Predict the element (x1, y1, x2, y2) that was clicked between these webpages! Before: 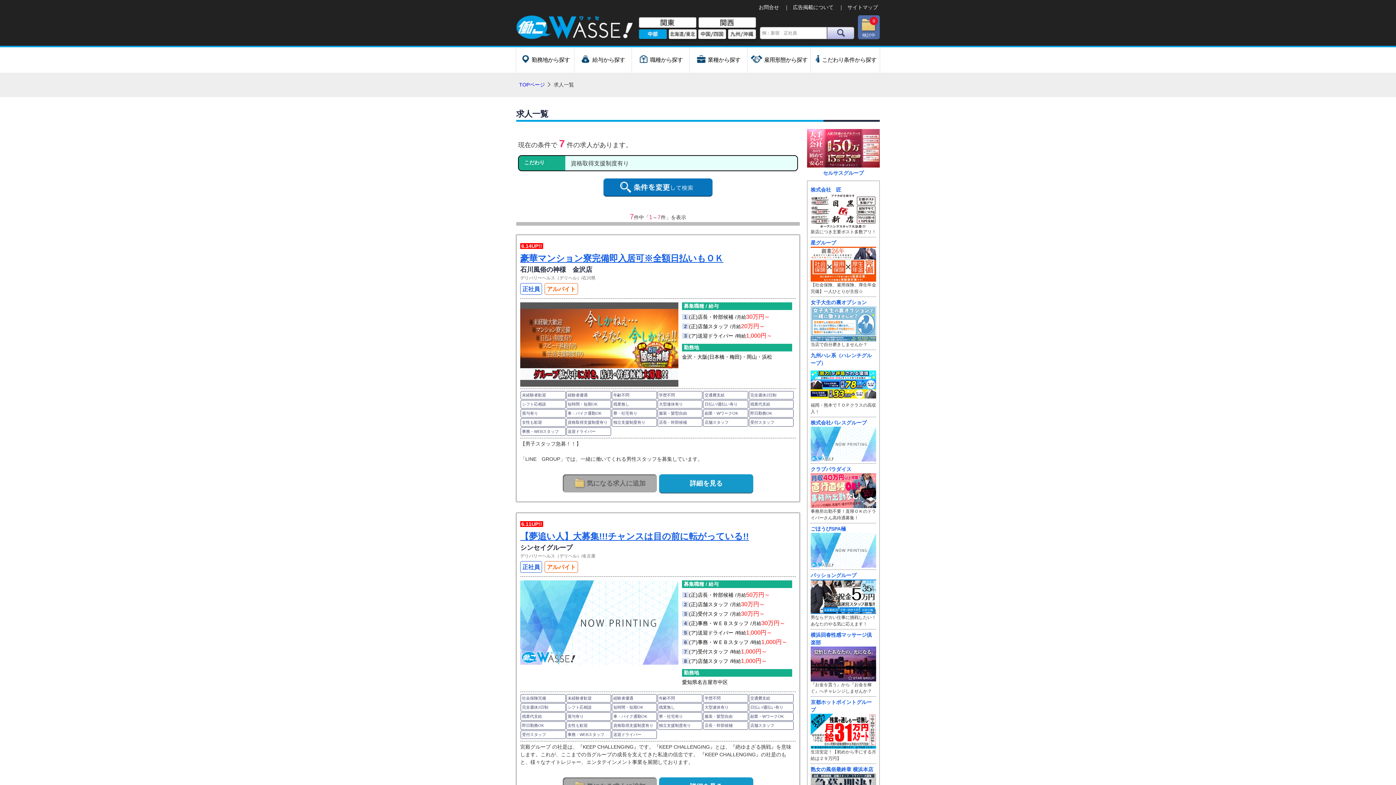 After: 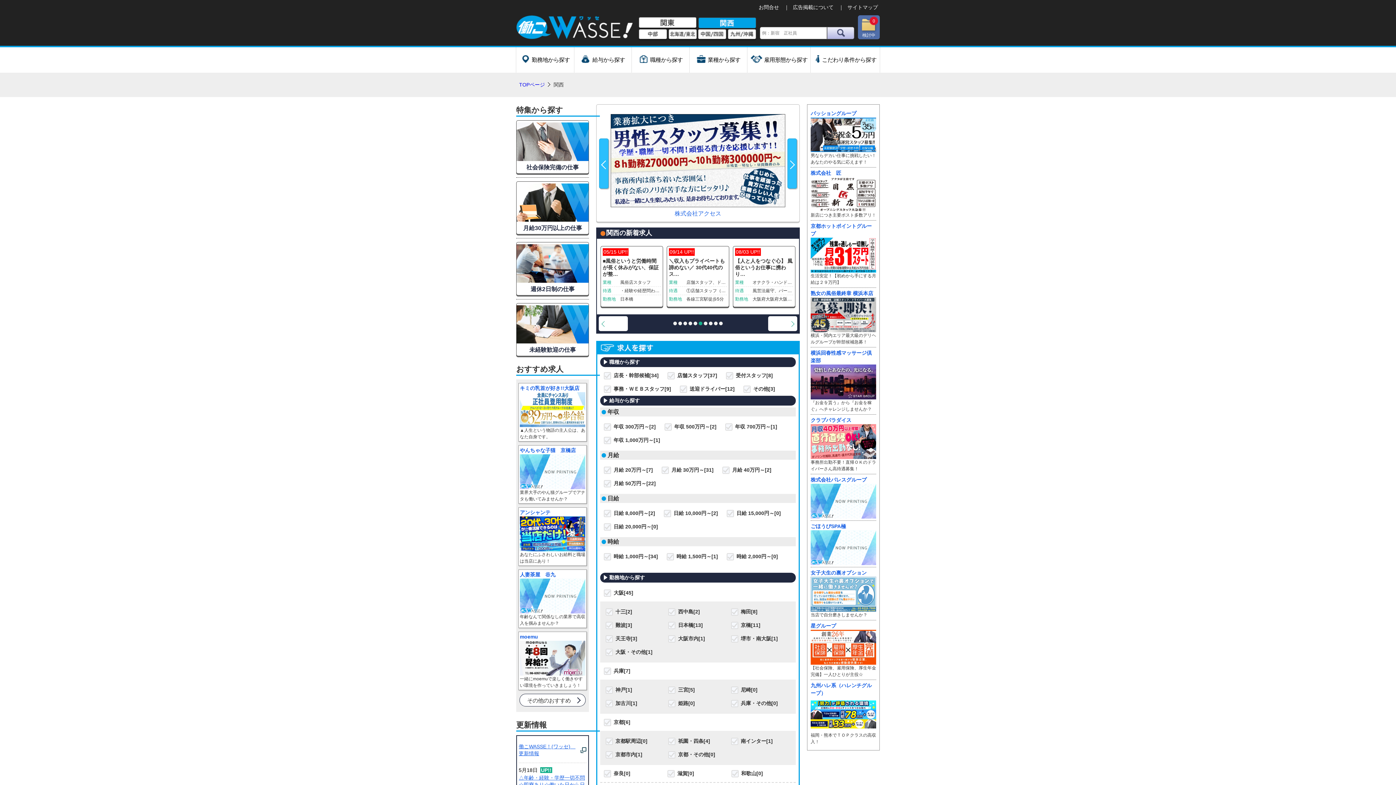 Action: bbox: (698, 17, 756, 28) label: 関西